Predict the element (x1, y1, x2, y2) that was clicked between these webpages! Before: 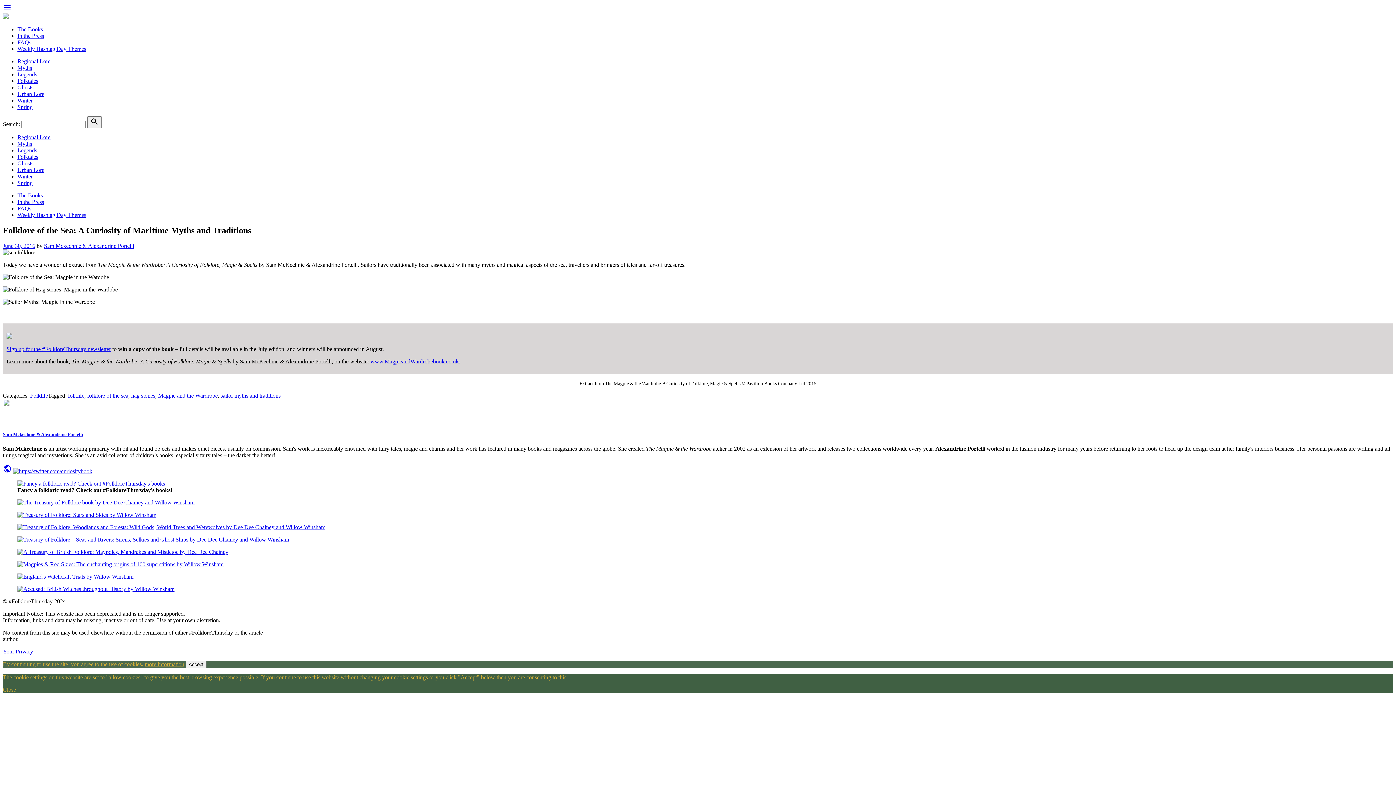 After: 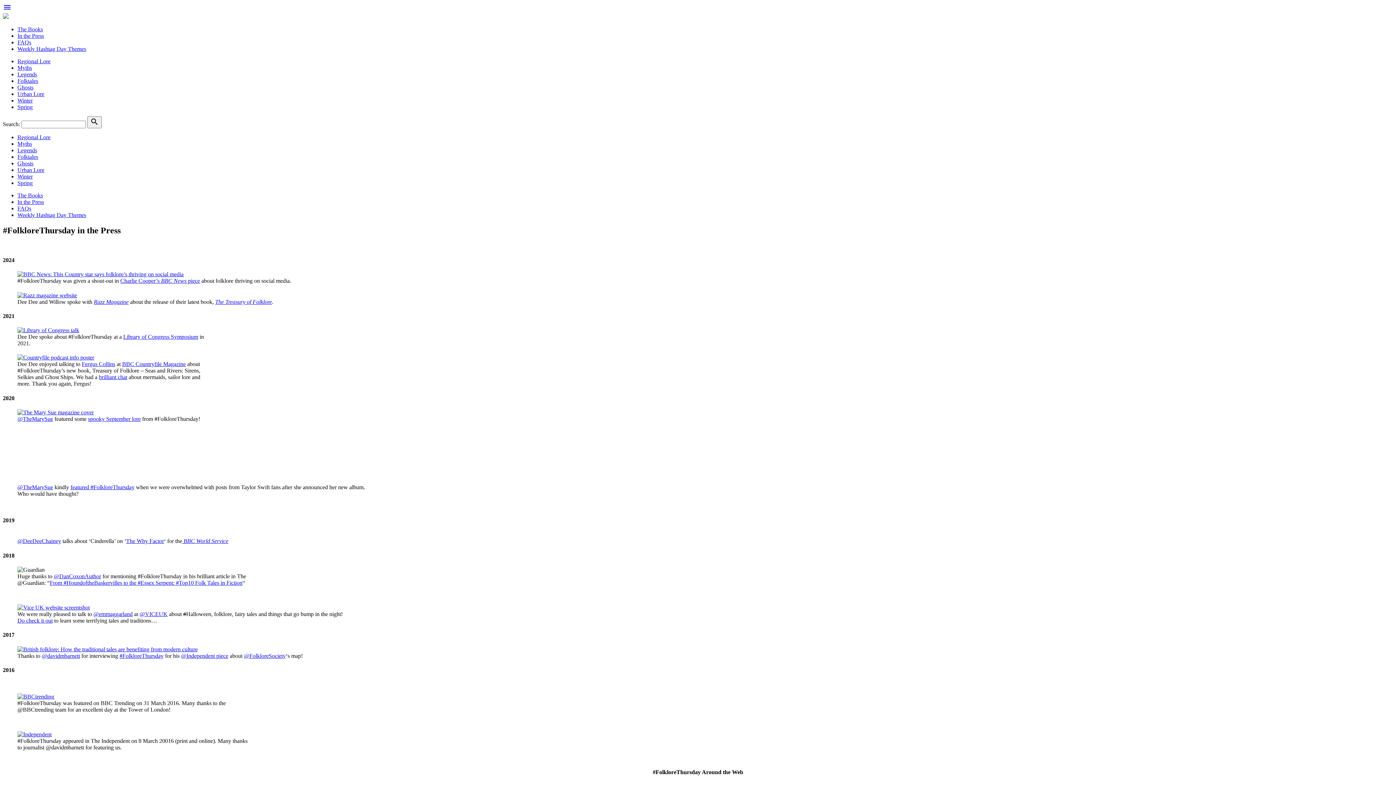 Action: bbox: (17, 32, 44, 38) label: In the Press